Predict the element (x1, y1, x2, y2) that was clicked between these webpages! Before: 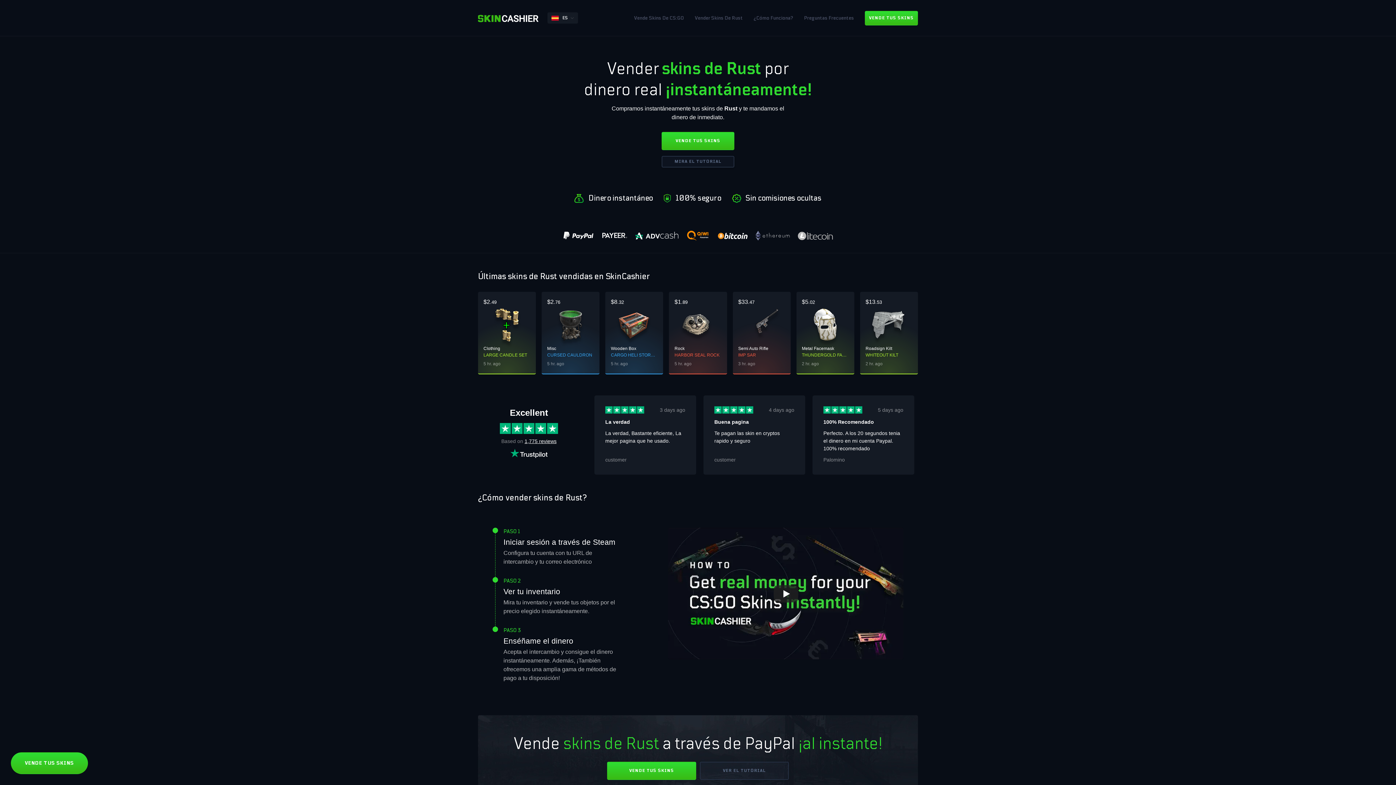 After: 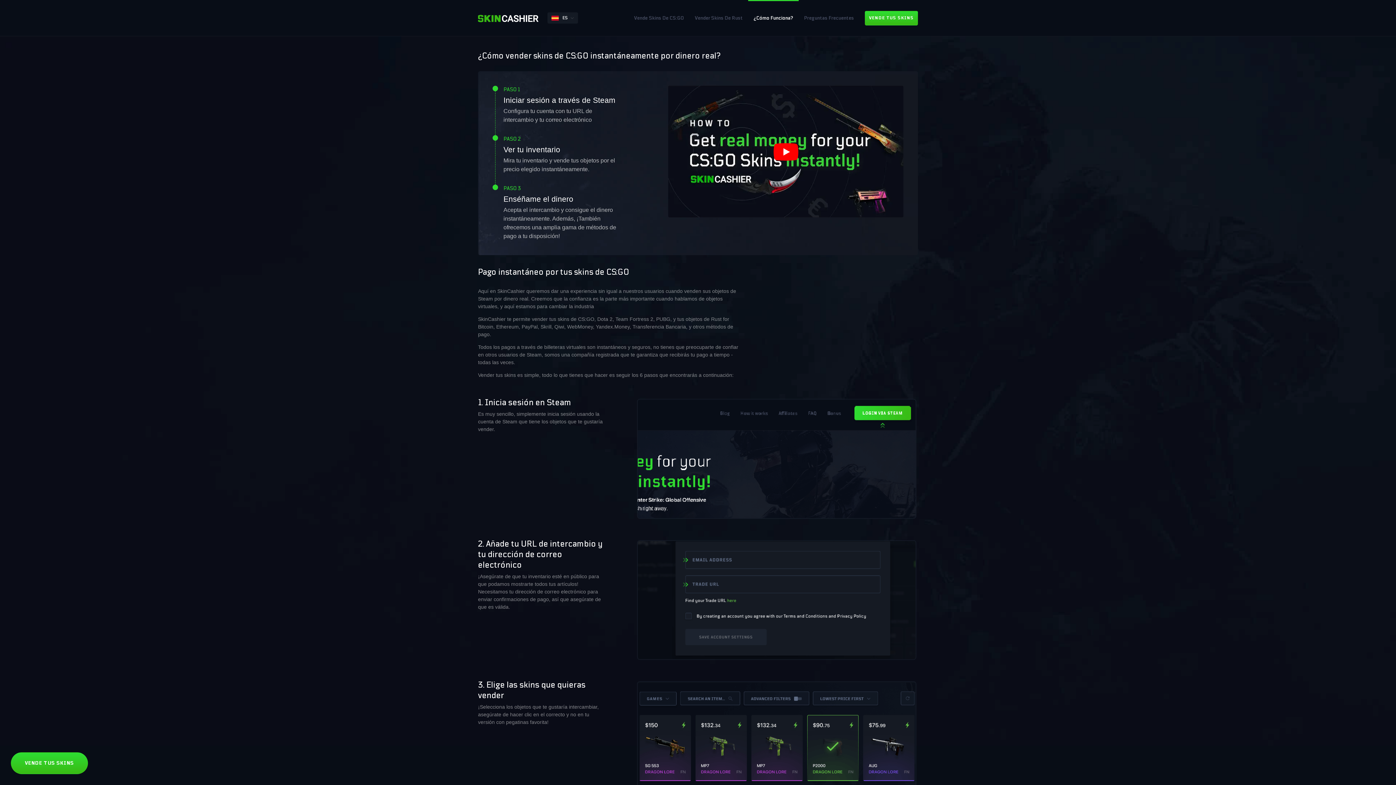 Action: label: MIRA EL TUTORIAL bbox: (661, 156, 734, 167)